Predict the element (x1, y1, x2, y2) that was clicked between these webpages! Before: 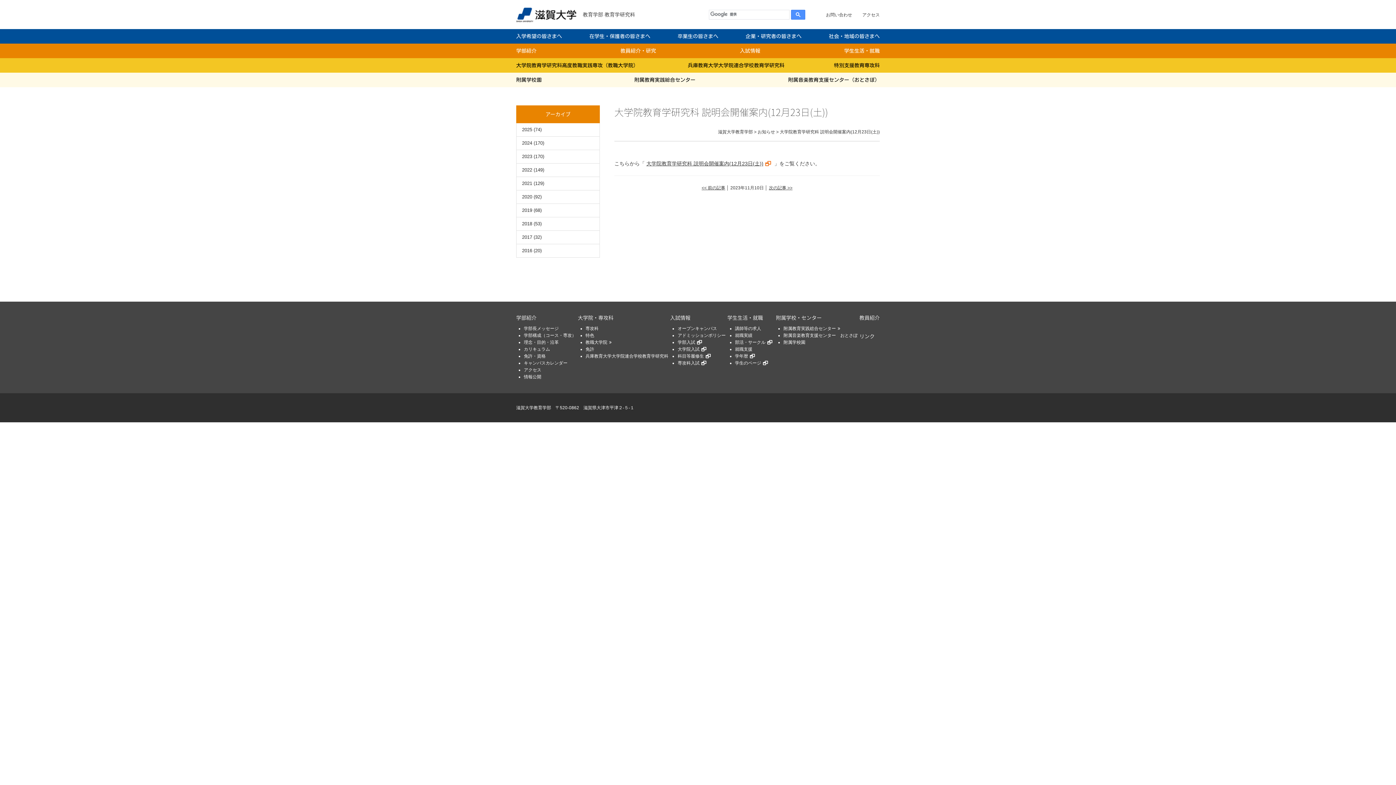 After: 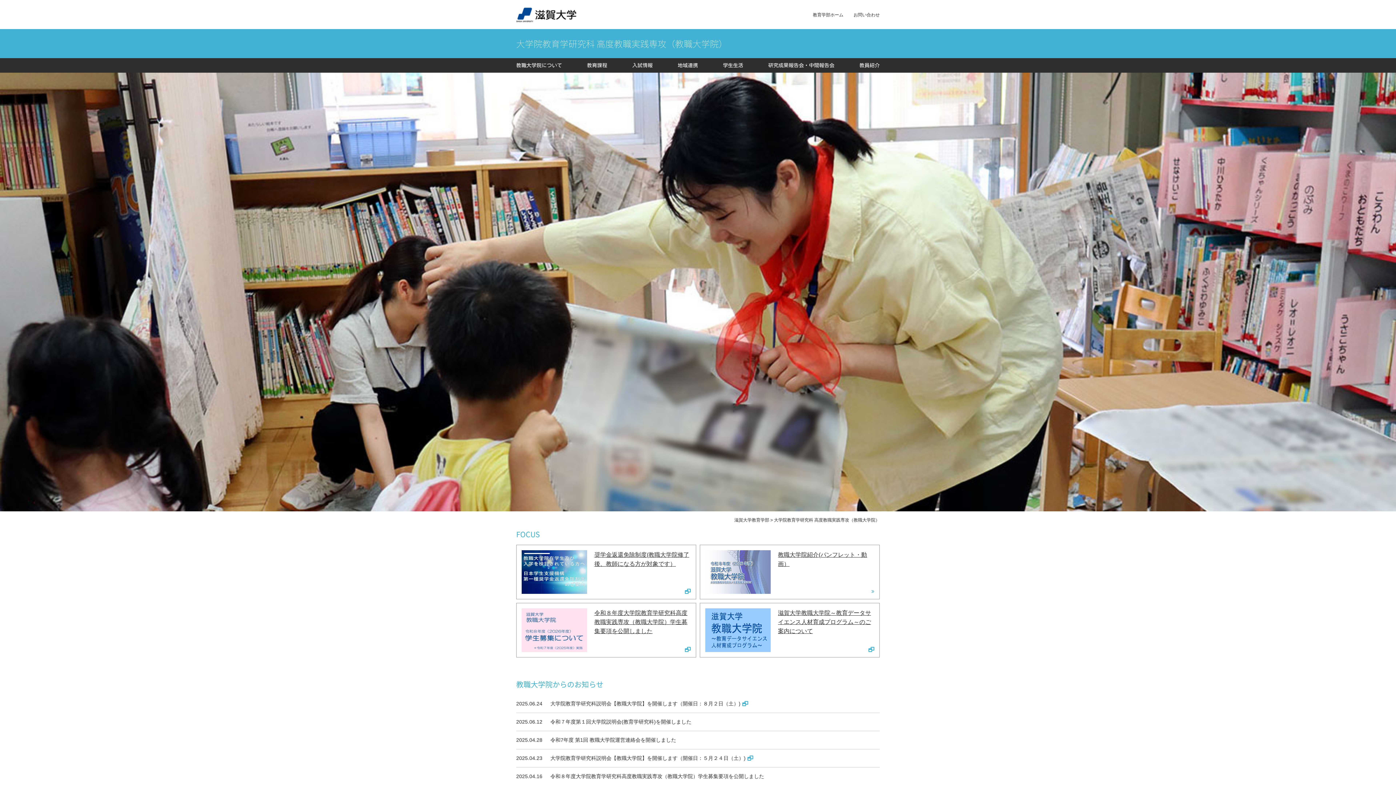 Action: label: 大学院教育学研究科高度教職実践専攻（教職大学院） bbox: (516, 58, 638, 69)